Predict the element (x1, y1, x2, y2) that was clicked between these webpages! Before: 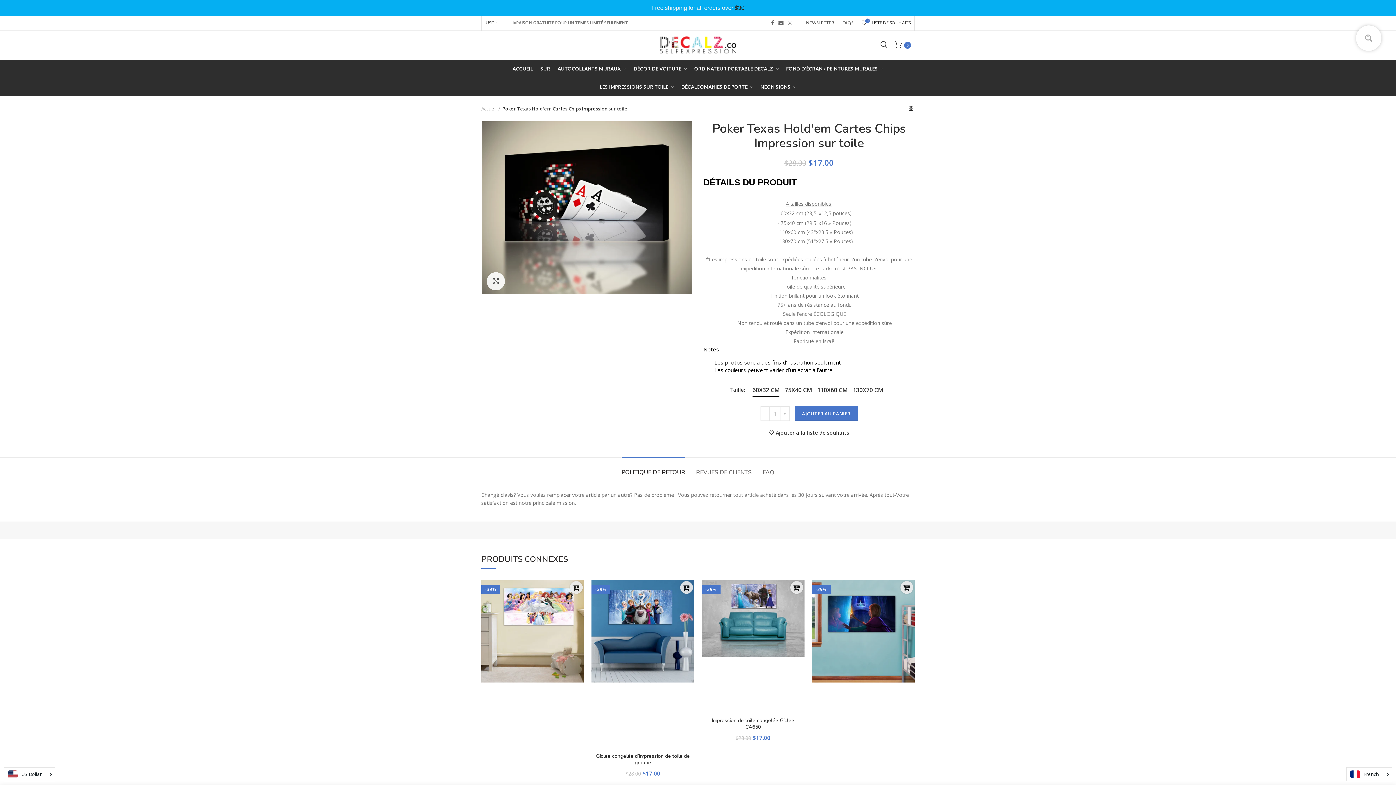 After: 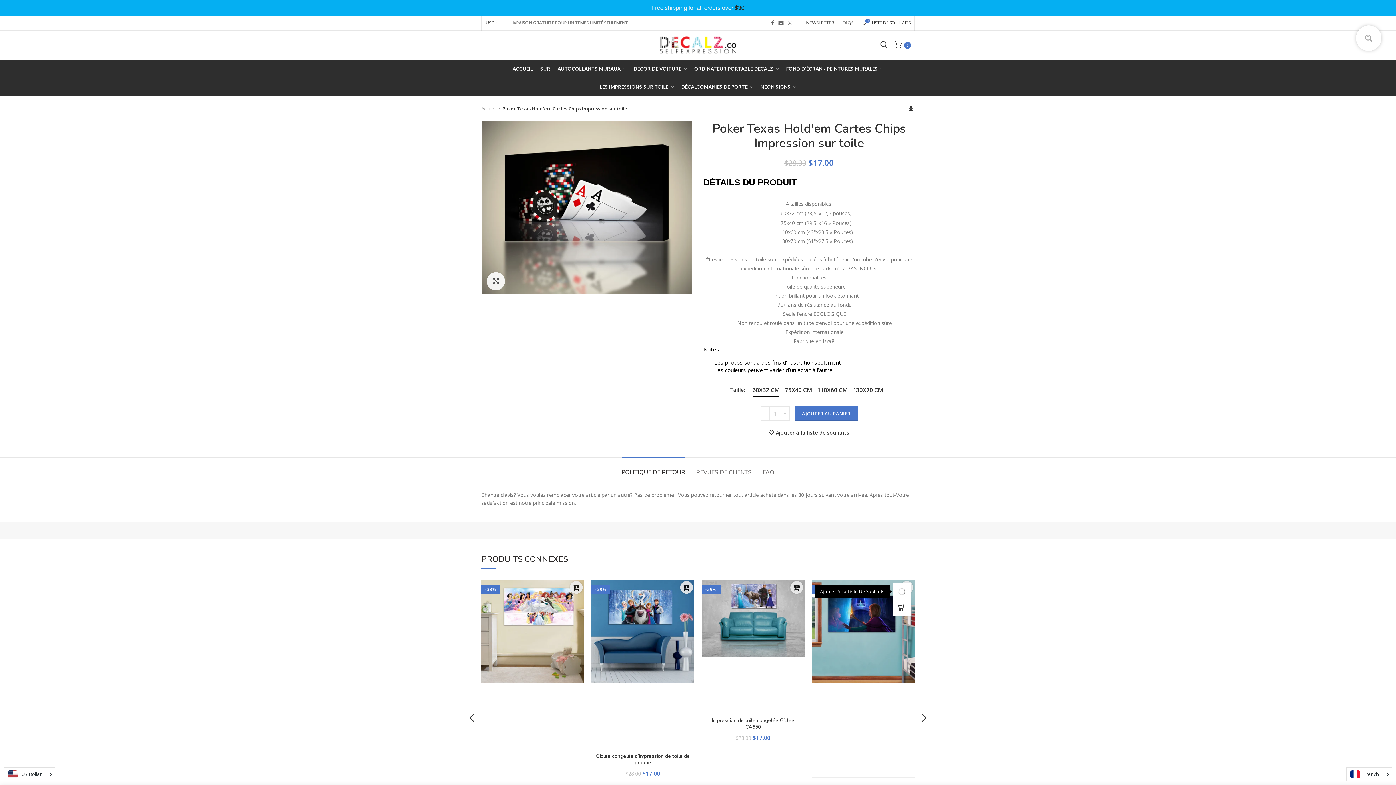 Action: label: Ajouter à la liste de souhaits bbox: (900, 583, 918, 600)